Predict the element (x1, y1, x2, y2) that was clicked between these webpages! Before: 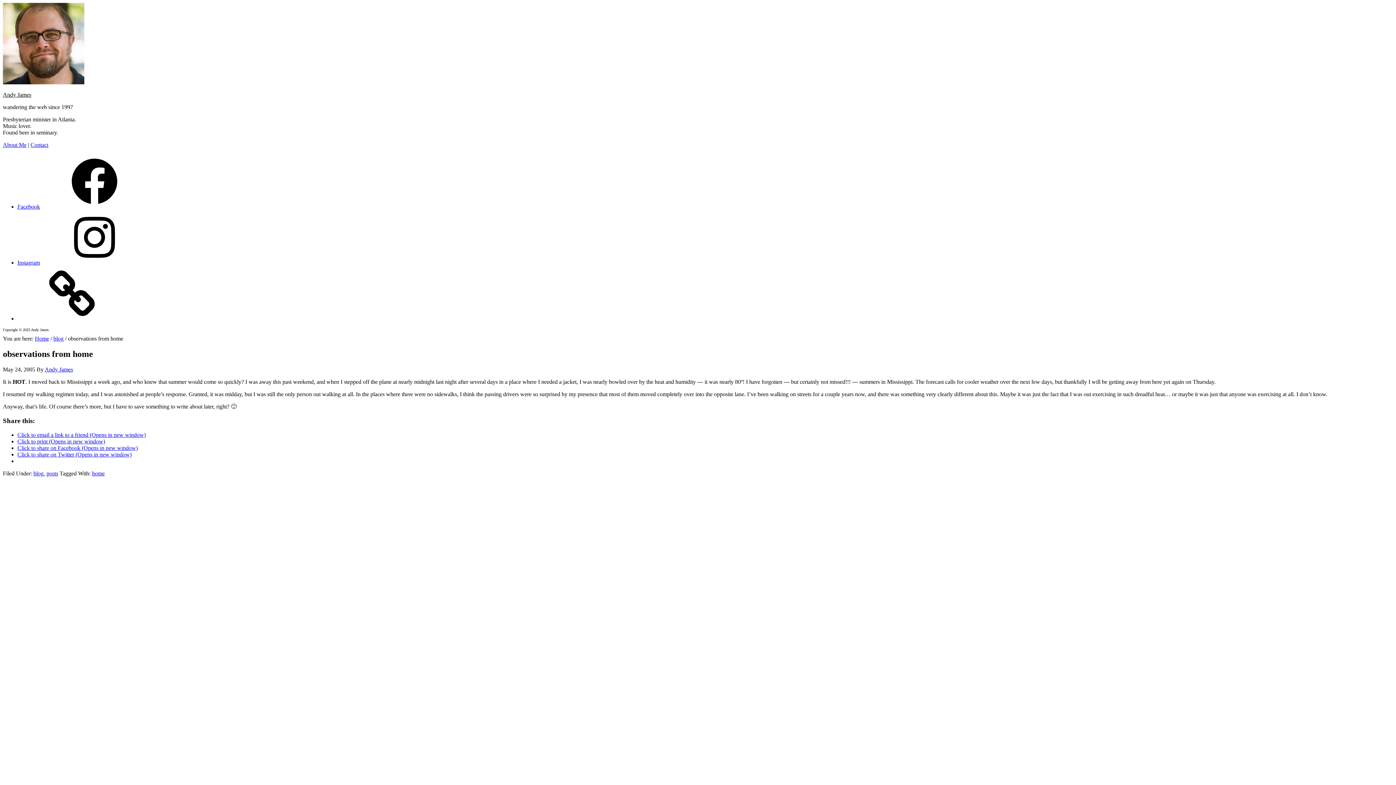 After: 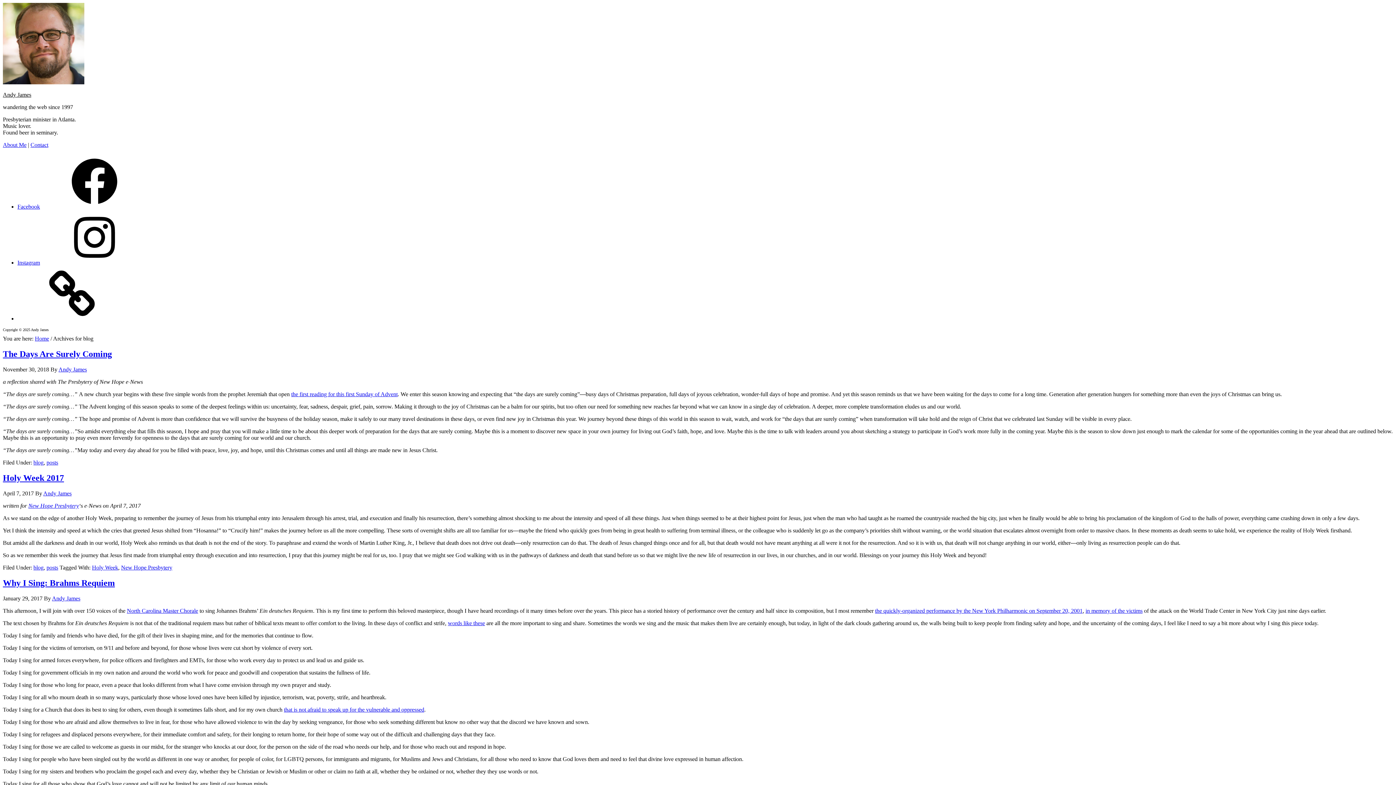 Action: label: blog bbox: (53, 335, 63, 341)